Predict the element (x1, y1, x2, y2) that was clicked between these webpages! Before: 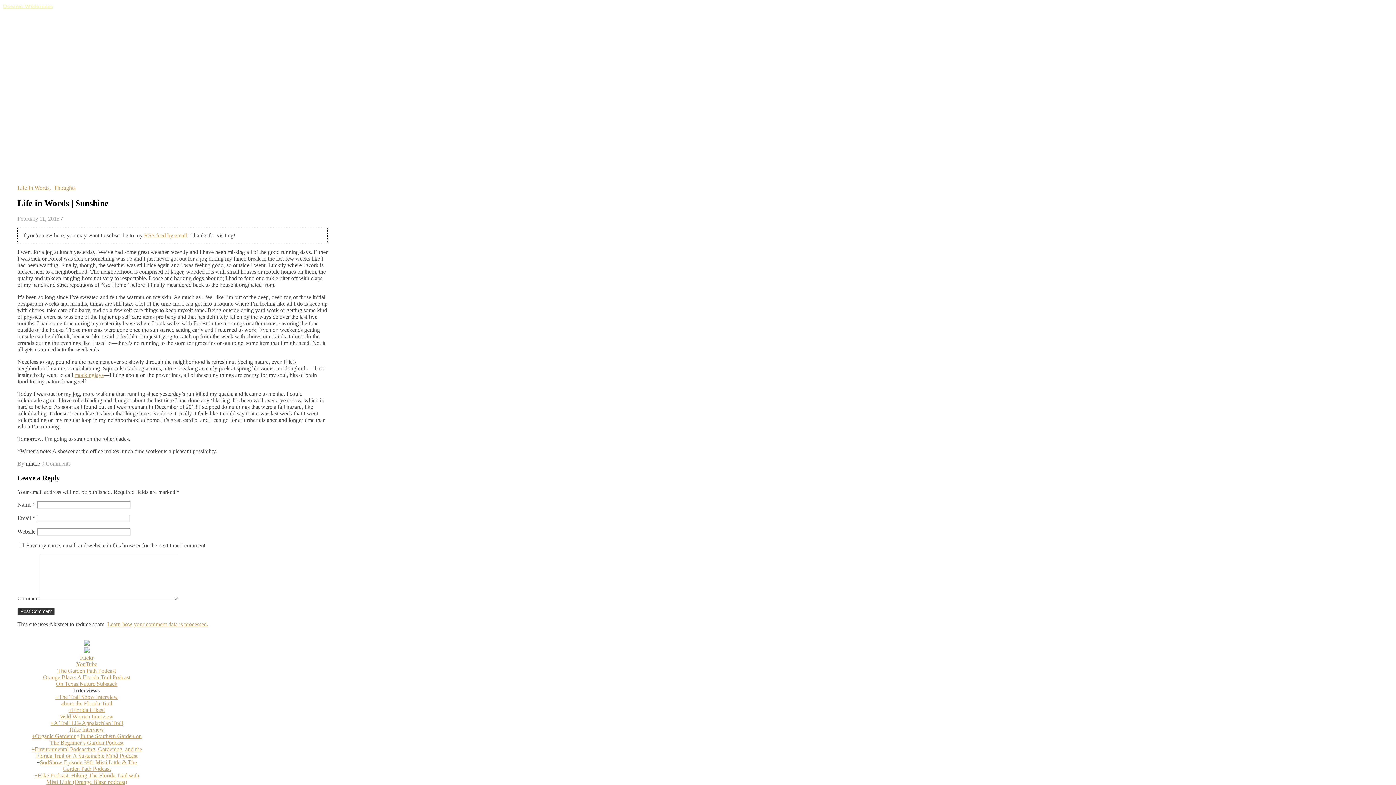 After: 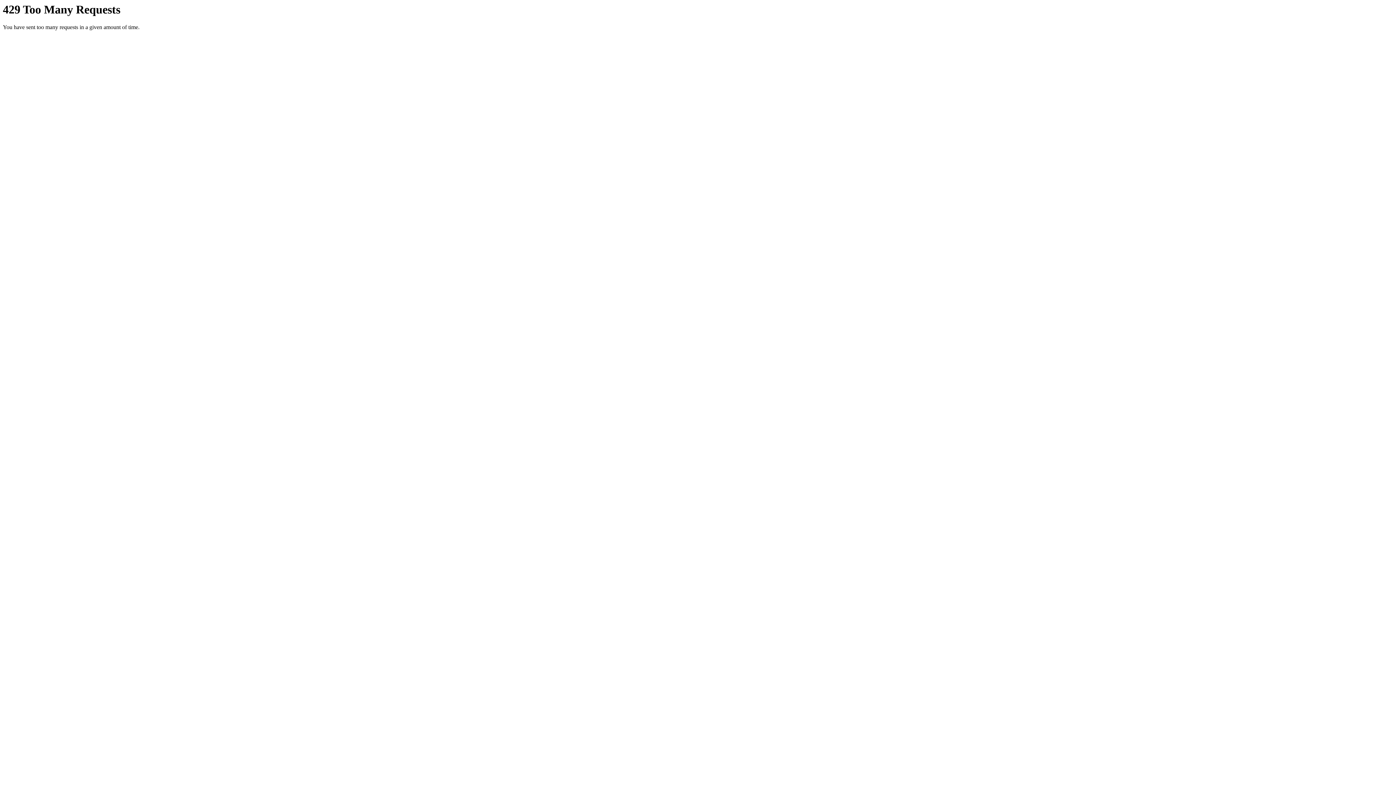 Action: label: Flickr bbox: (80, 654, 93, 661)